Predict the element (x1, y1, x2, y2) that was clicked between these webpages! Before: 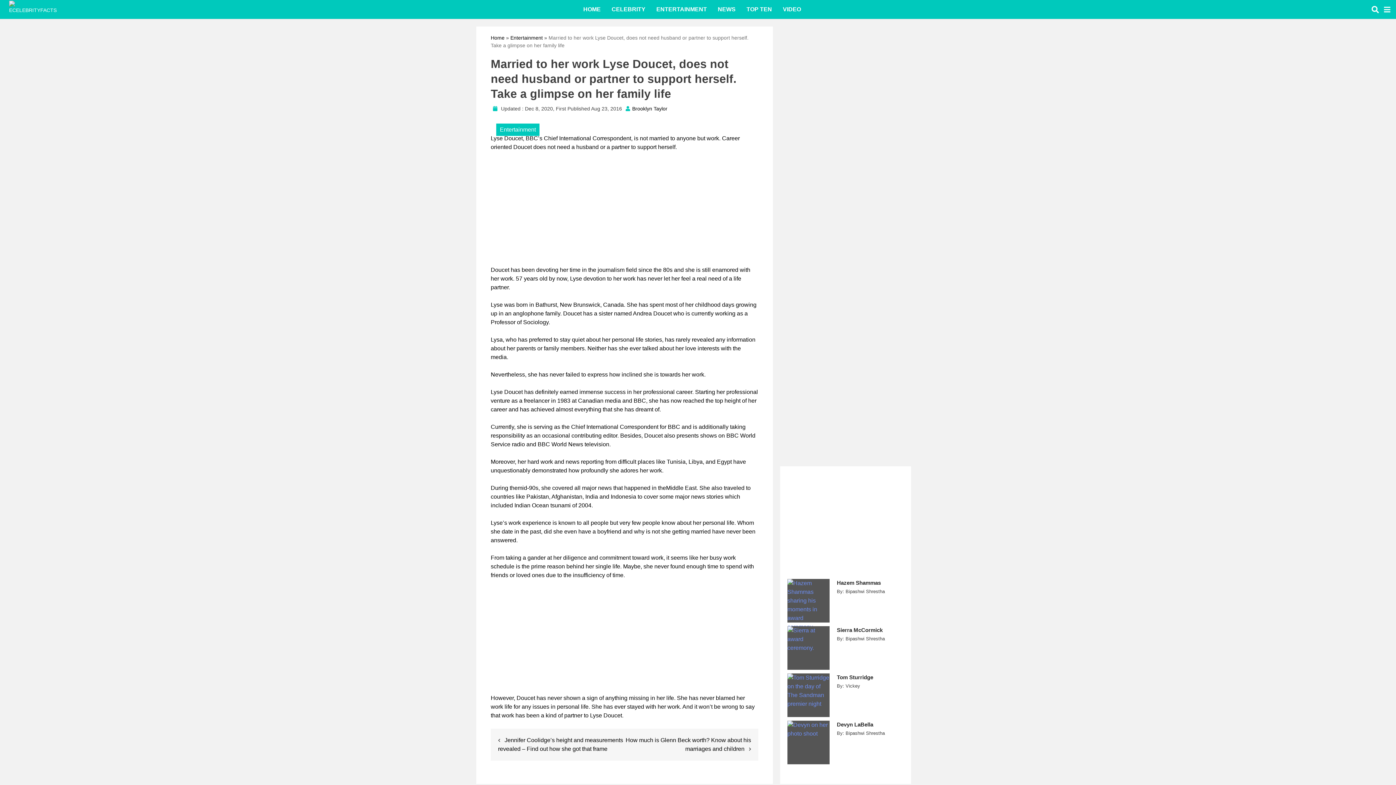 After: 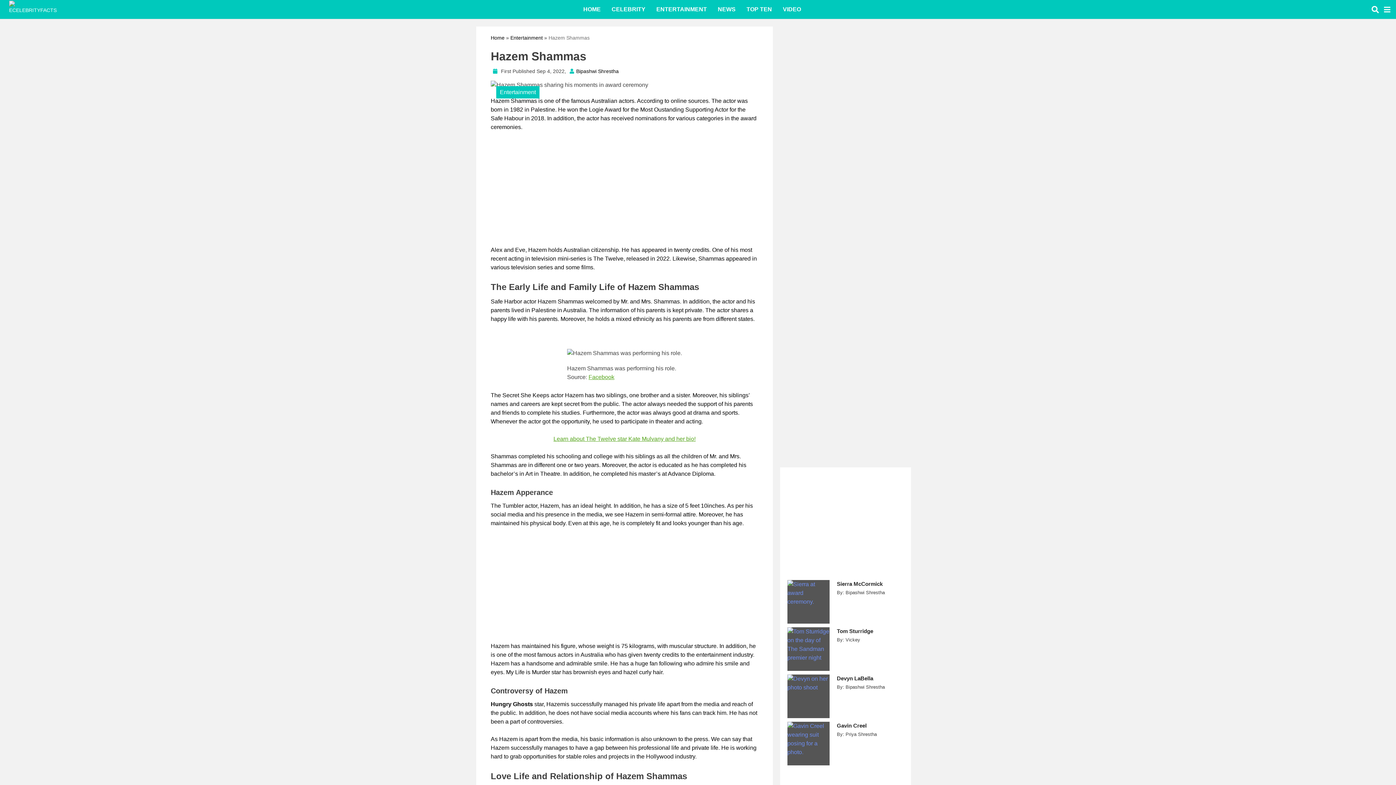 Action: label: Hazem Shammas bbox: (837, 579, 904, 587)